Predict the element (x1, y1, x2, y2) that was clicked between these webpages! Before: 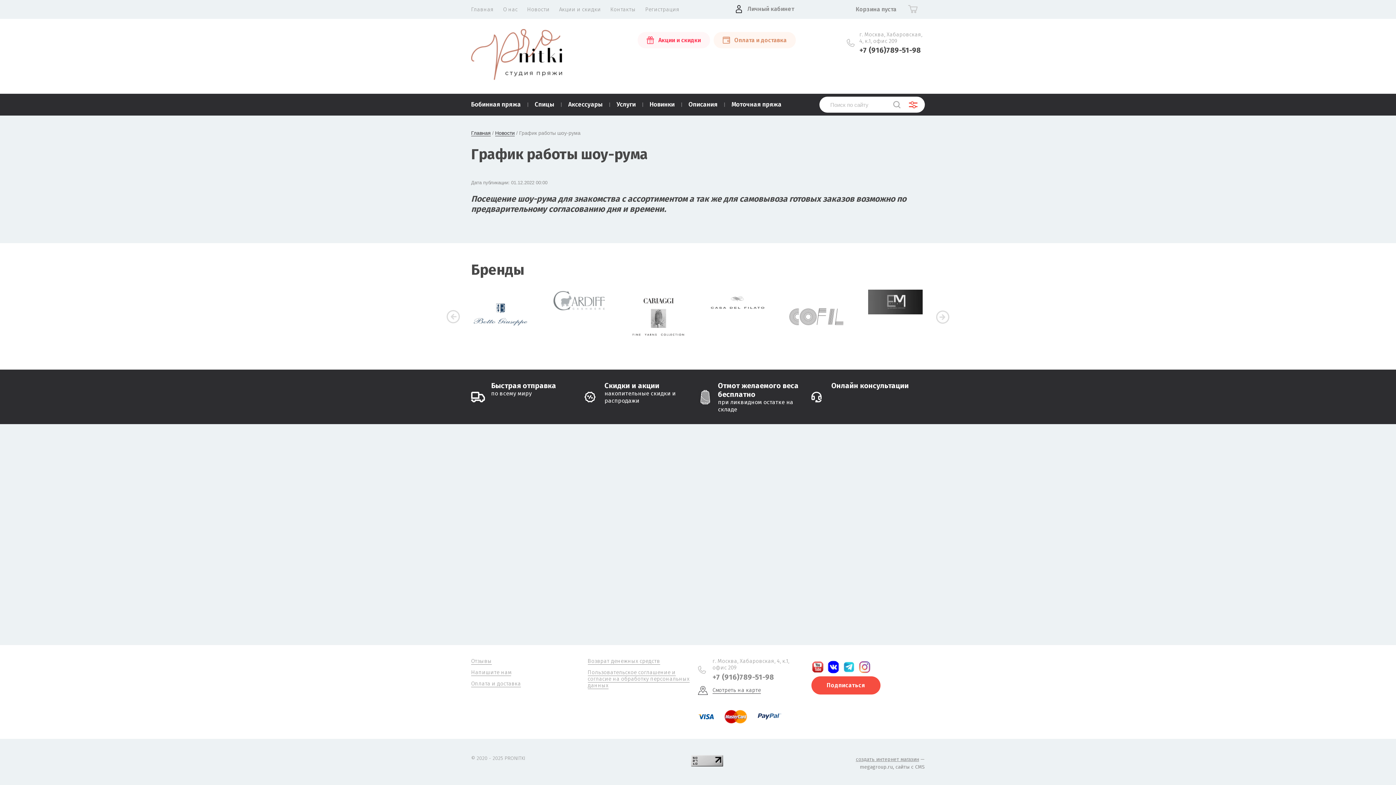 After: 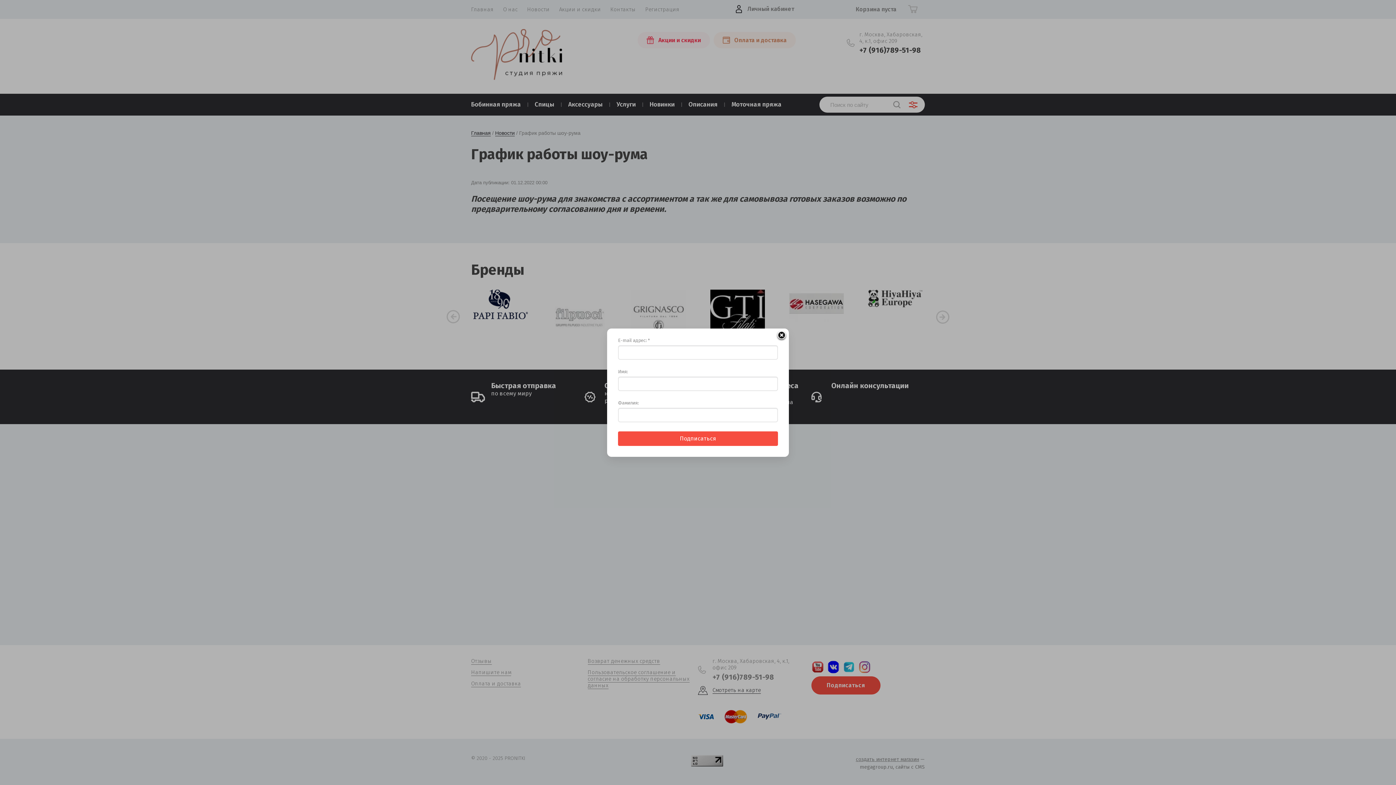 Action: label: Подписаться bbox: (811, 676, 880, 694)